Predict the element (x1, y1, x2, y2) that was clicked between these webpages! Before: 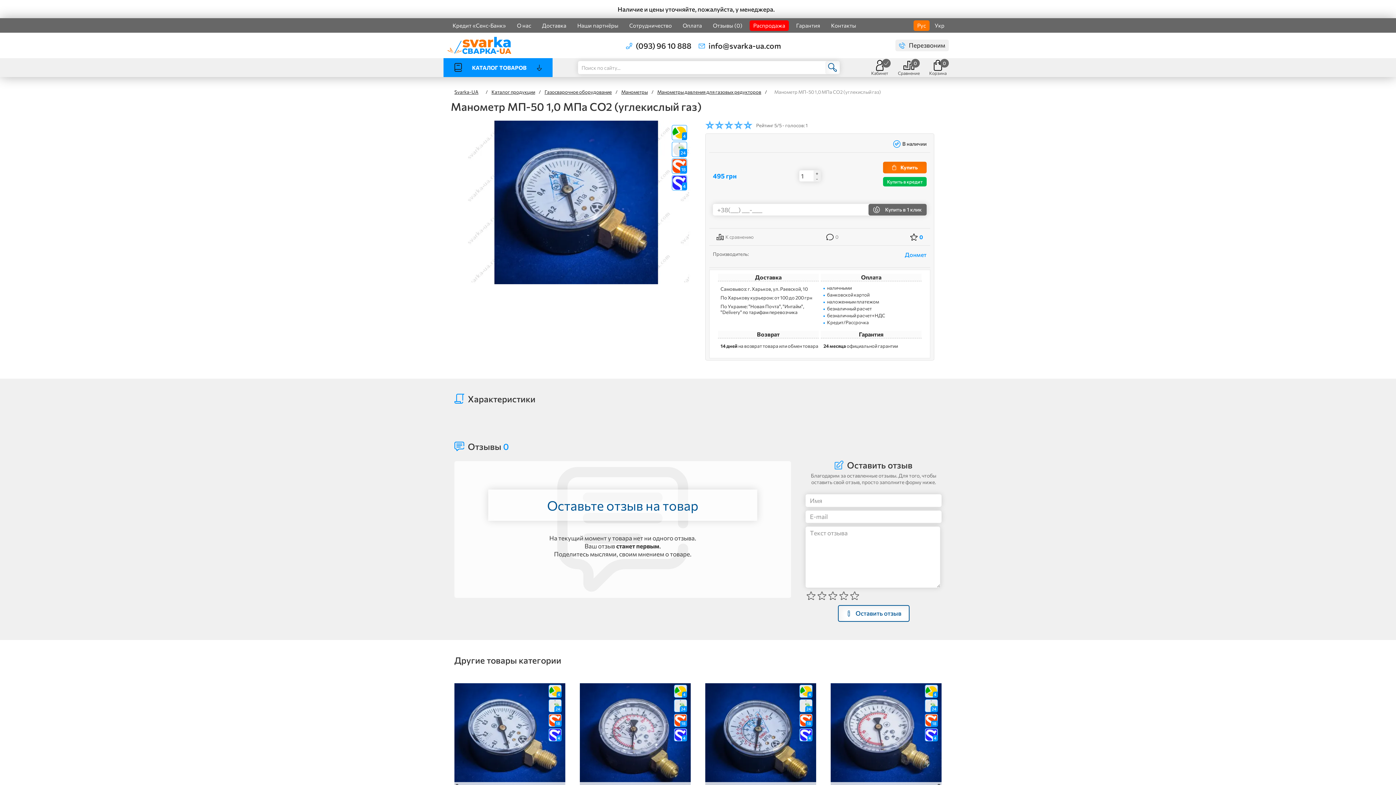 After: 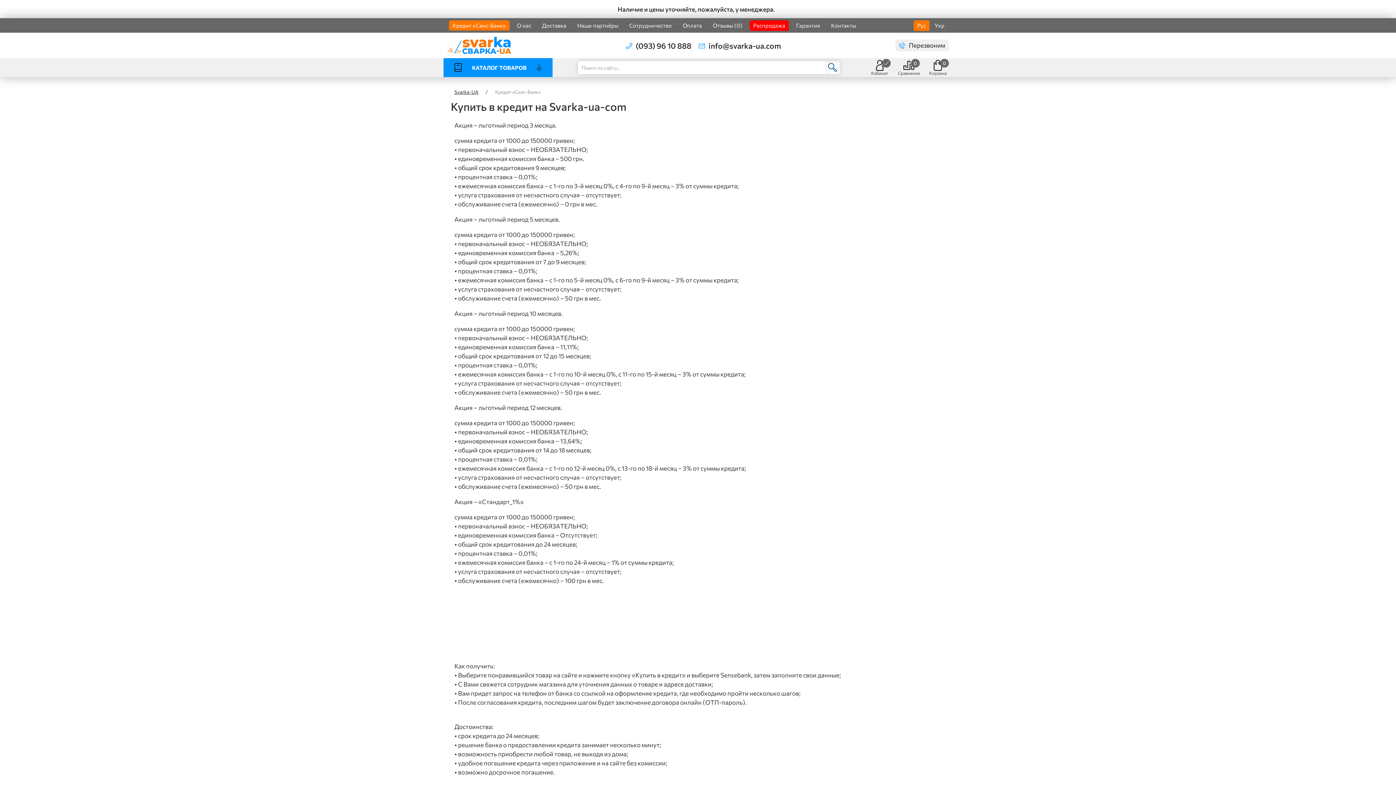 Action: bbox: (449, 20, 509, 30) label: Кредит «Сенс-Банк»